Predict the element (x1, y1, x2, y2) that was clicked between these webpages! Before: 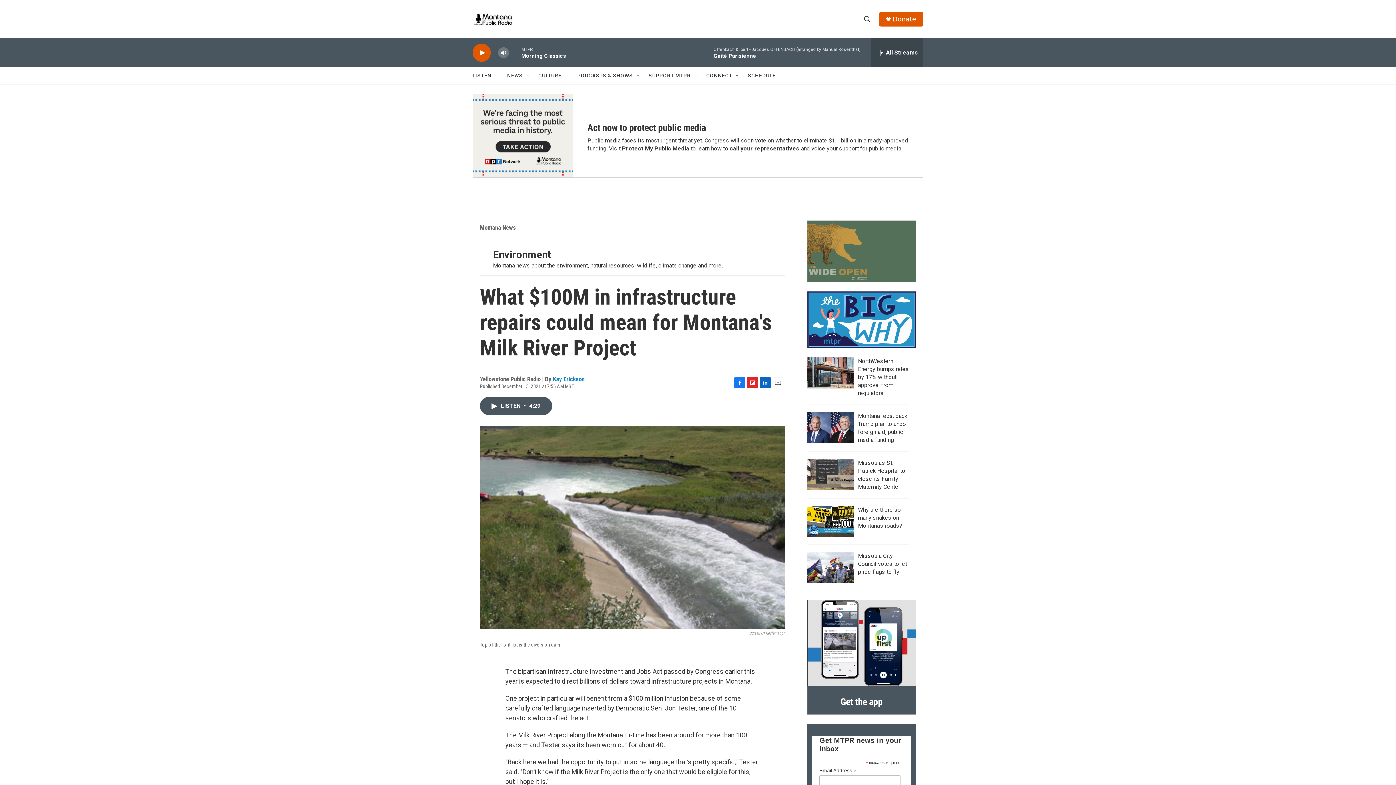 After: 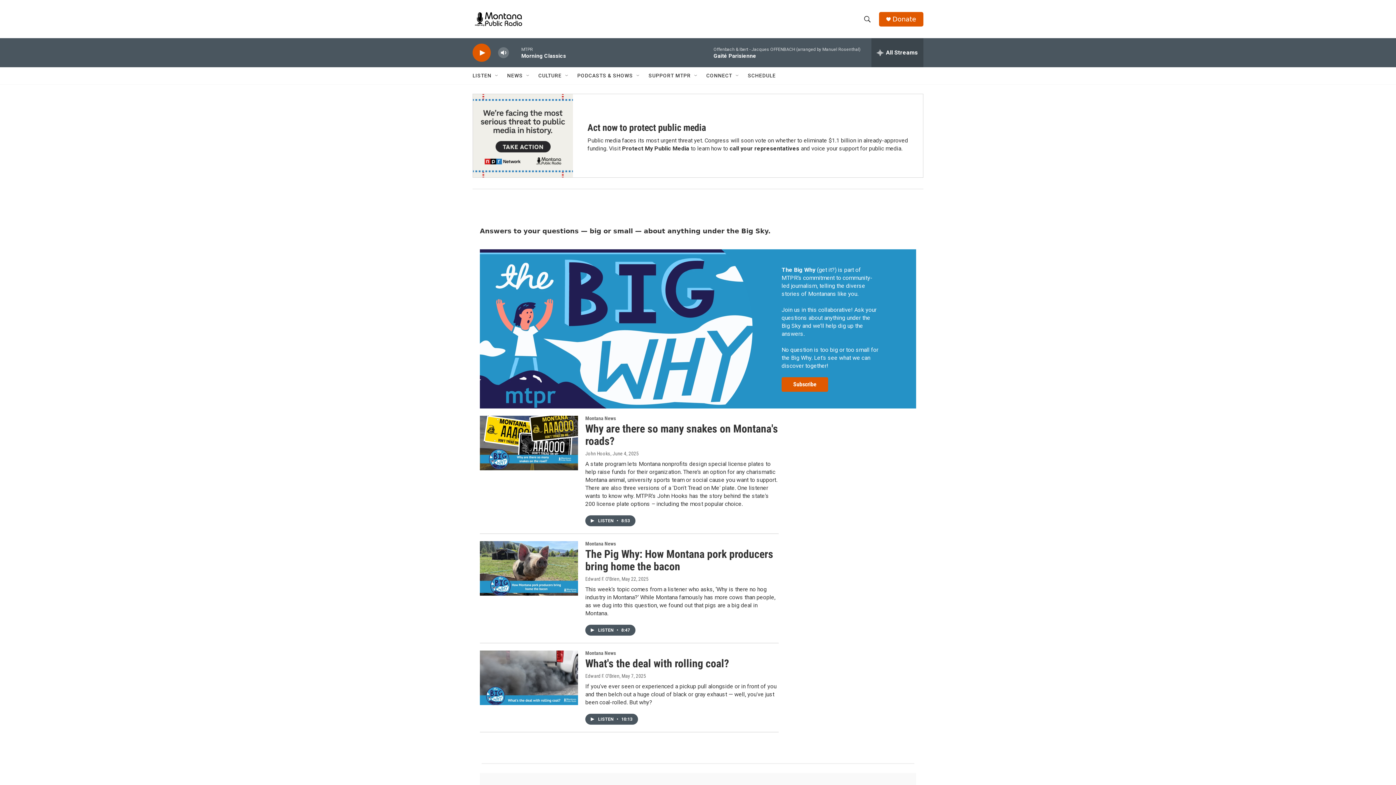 Action: label: The Big Why bbox: (807, 300, 916, 357)